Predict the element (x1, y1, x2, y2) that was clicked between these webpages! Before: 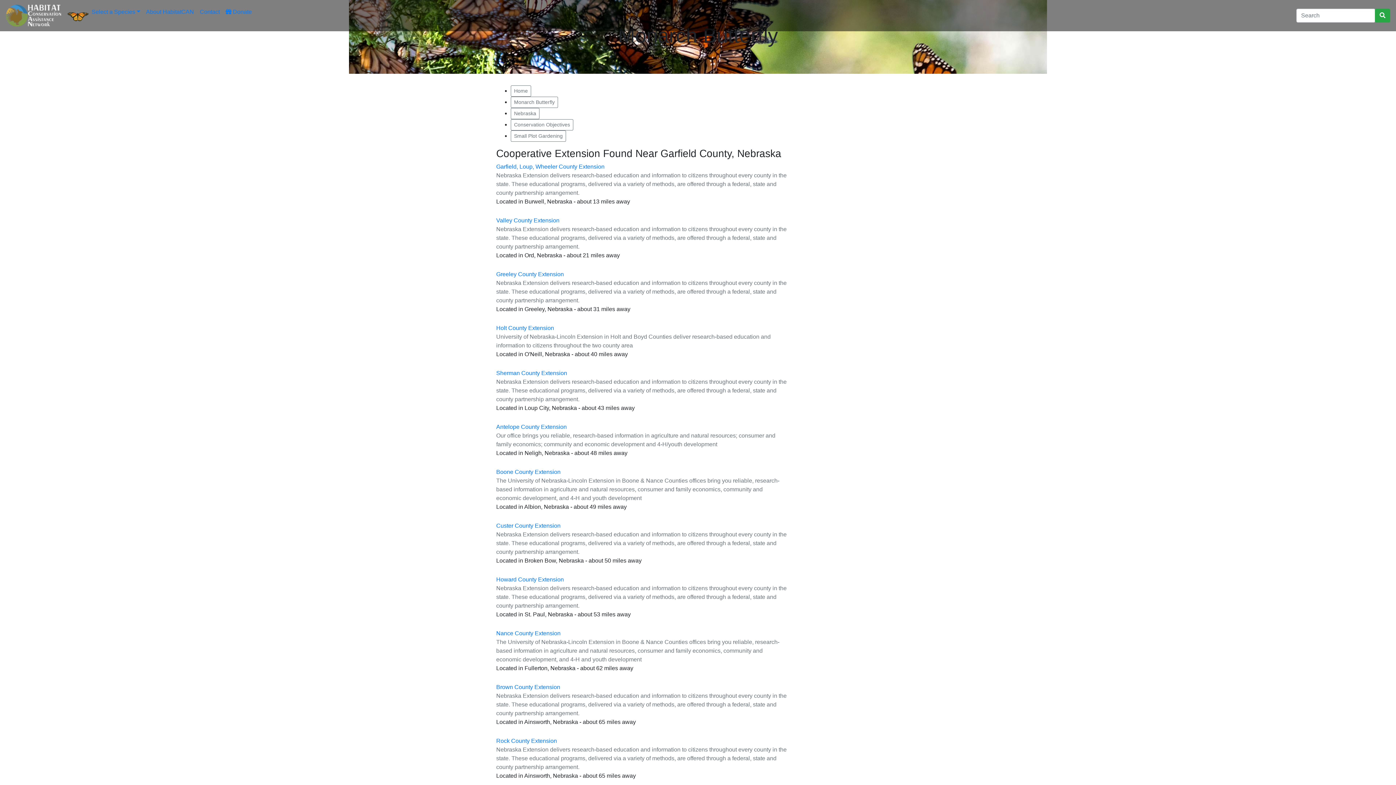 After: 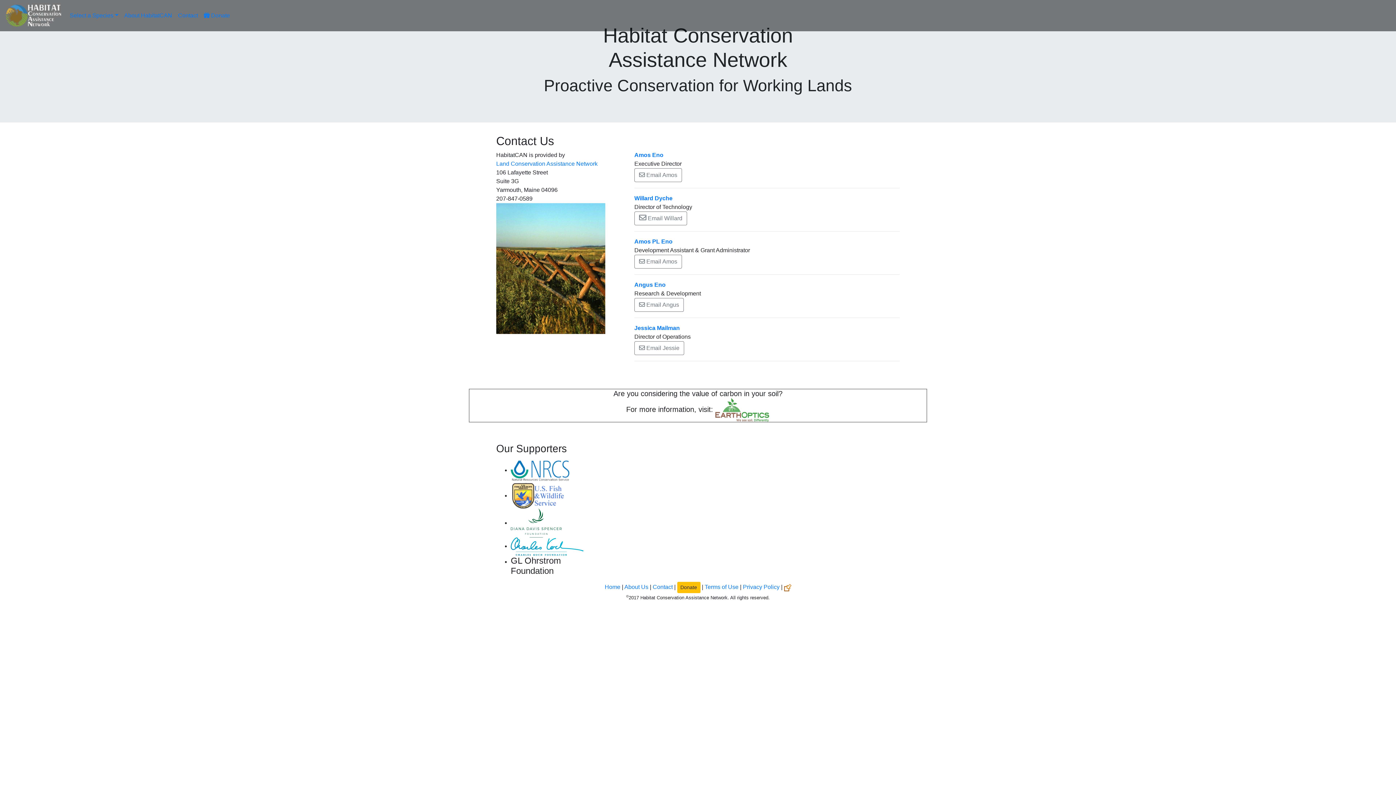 Action: label: Contact bbox: (196, 4, 222, 19)